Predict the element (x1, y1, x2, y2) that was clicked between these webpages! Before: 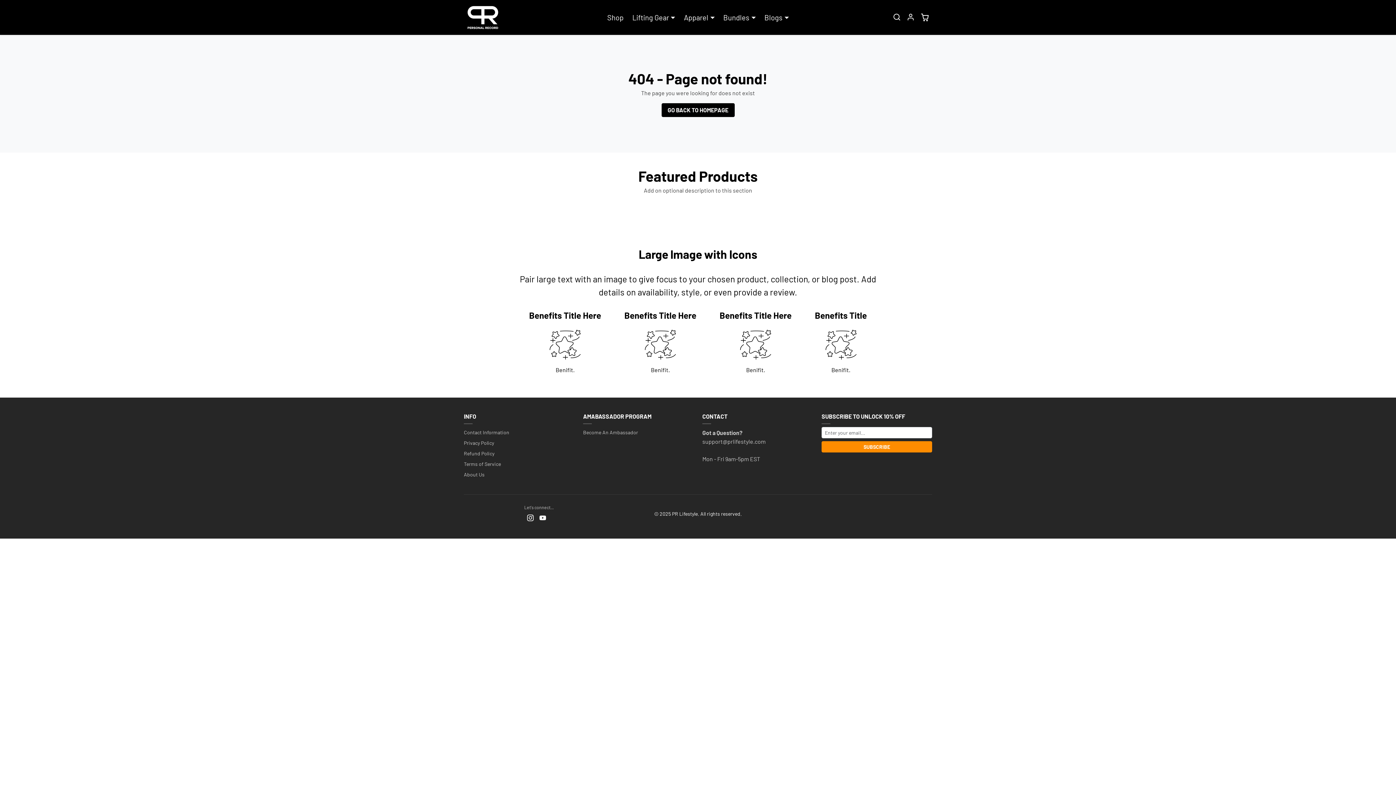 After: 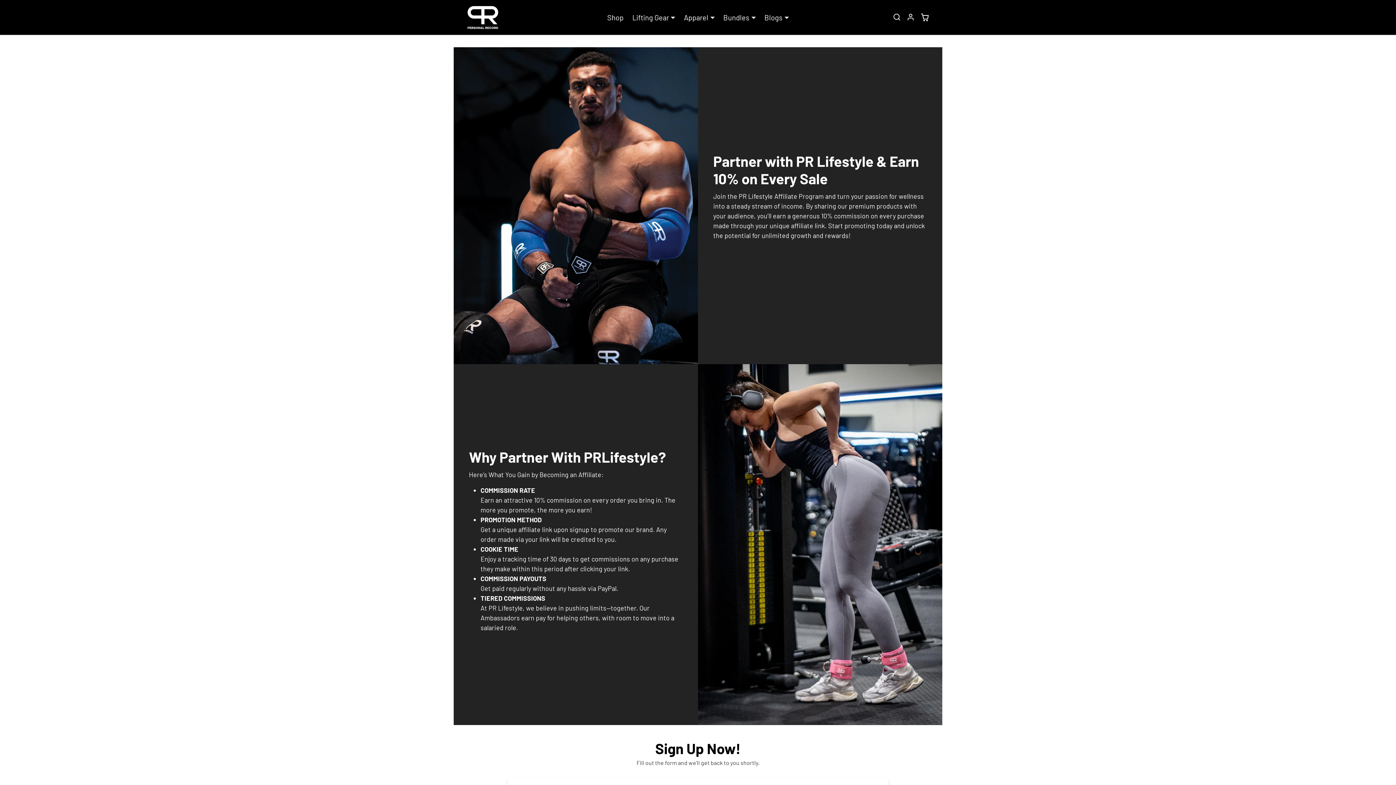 Action: bbox: (583, 427, 693, 437) label: Become An Ambassador